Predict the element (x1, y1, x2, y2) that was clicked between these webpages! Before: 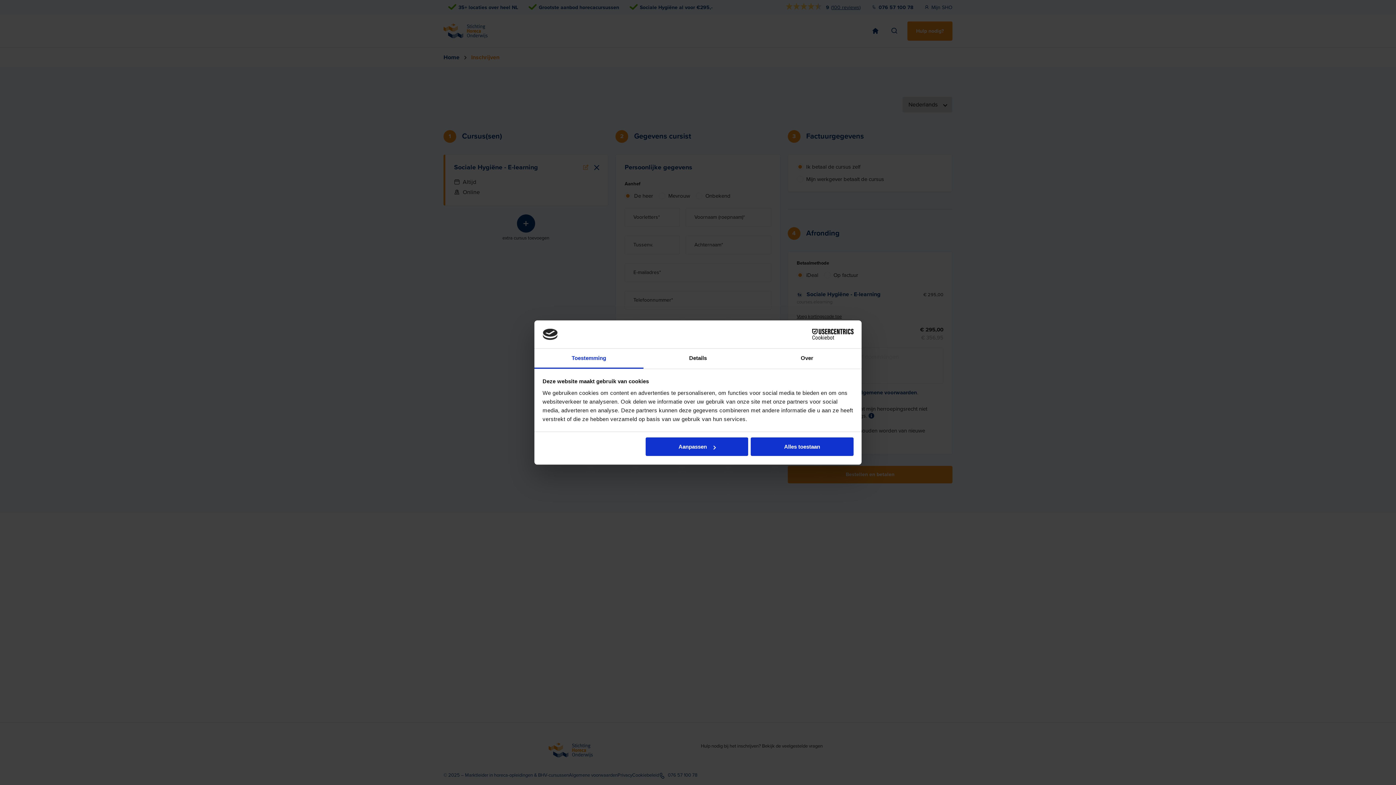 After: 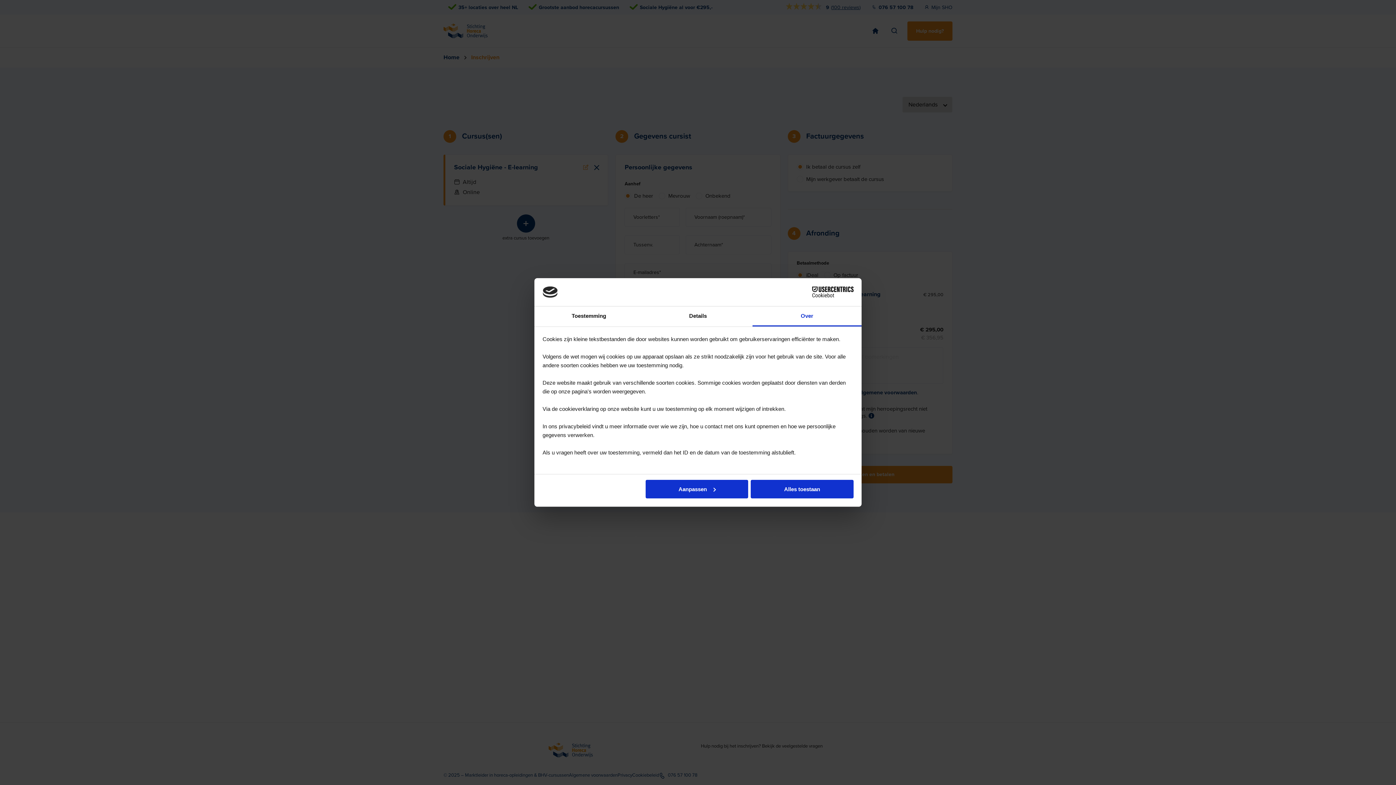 Action: label: Over bbox: (752, 348, 861, 368)